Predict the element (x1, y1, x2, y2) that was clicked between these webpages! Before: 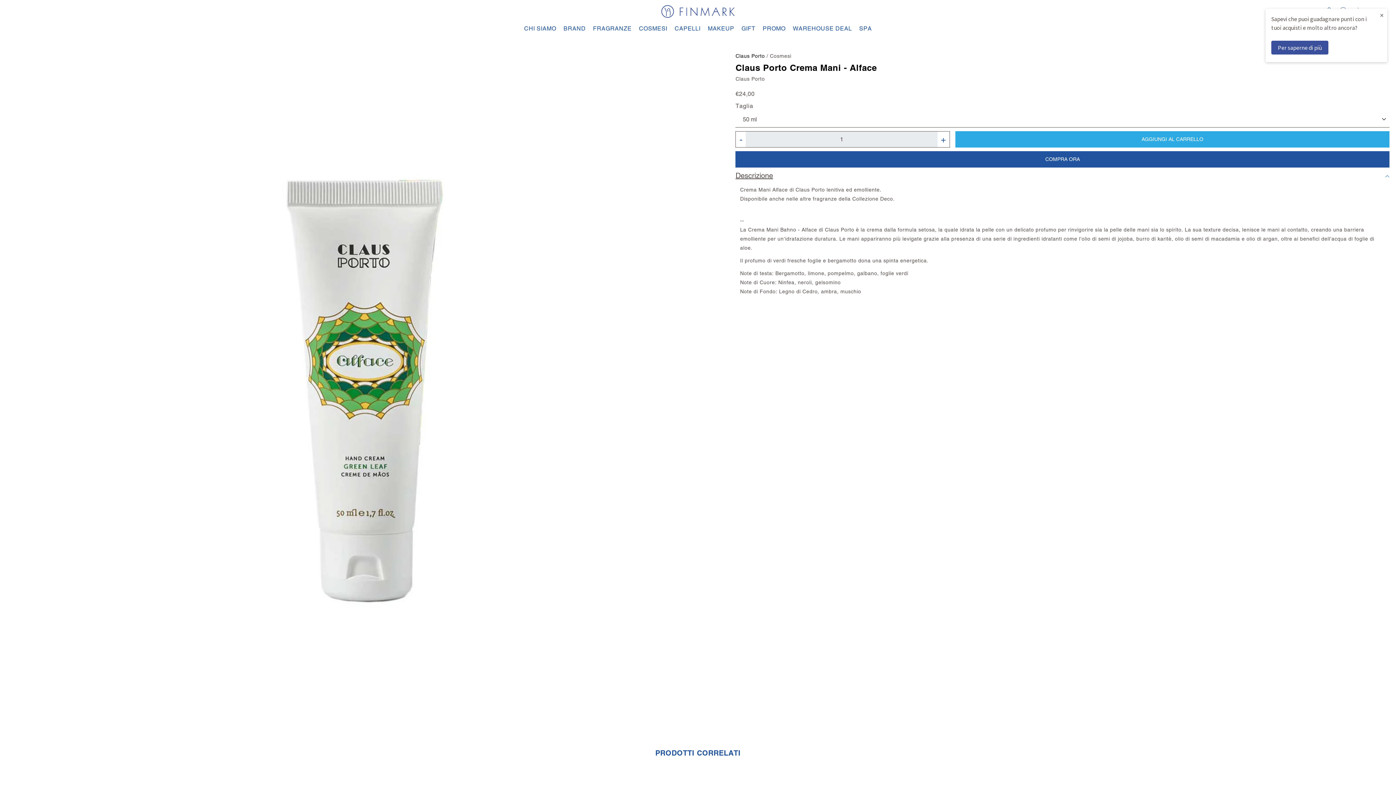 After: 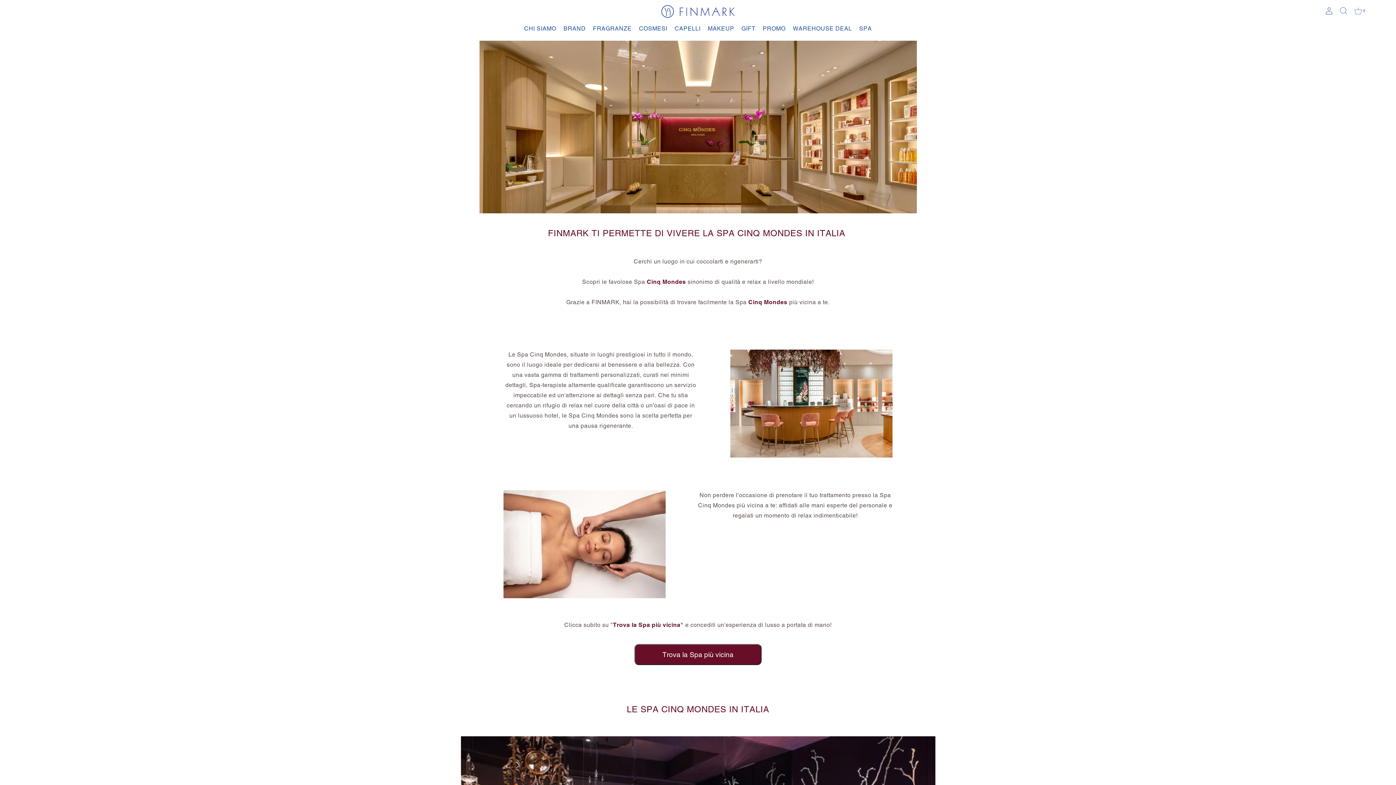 Action: bbox: (855, 21, 875, 35) label: SPA